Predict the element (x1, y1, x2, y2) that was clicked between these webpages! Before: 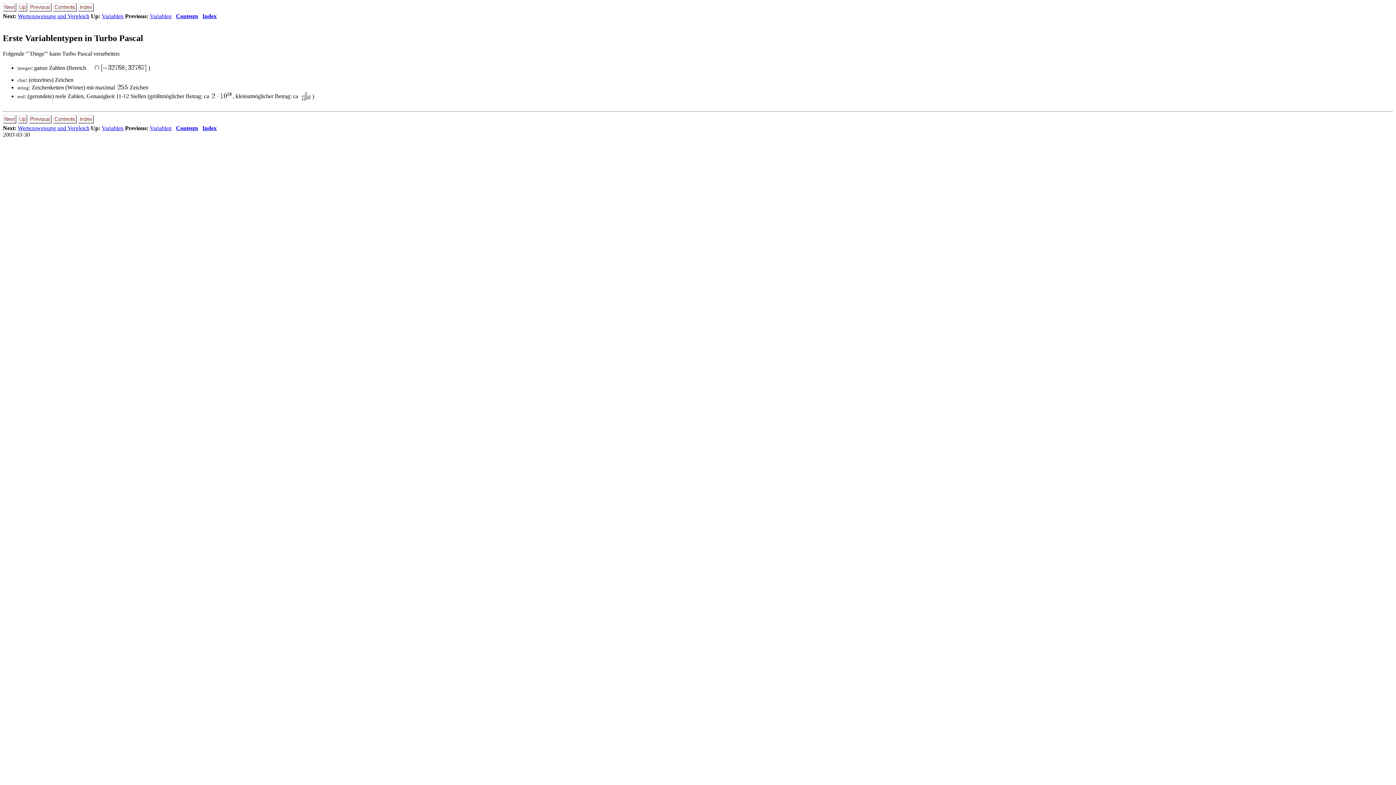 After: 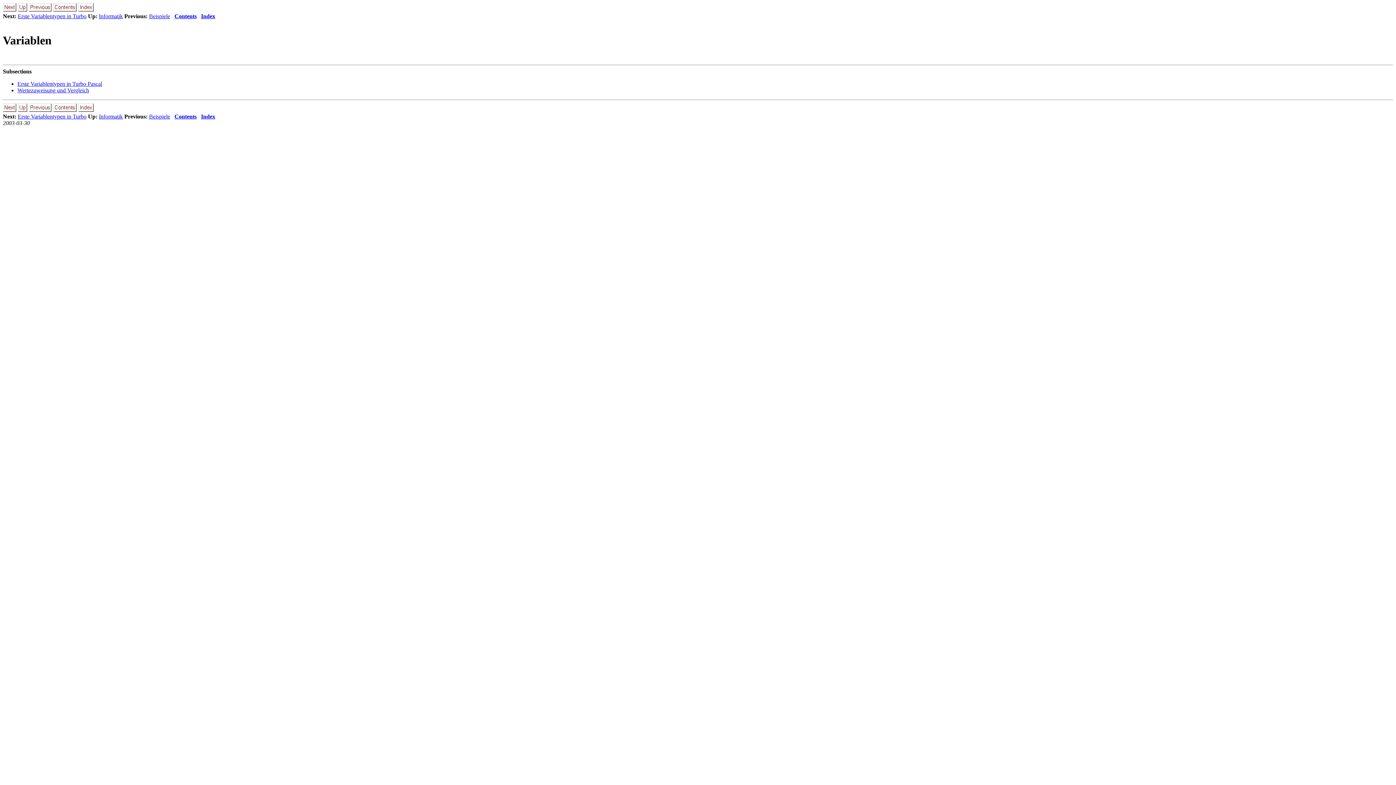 Action: bbox: (149, 125, 171, 131) label: Variablen